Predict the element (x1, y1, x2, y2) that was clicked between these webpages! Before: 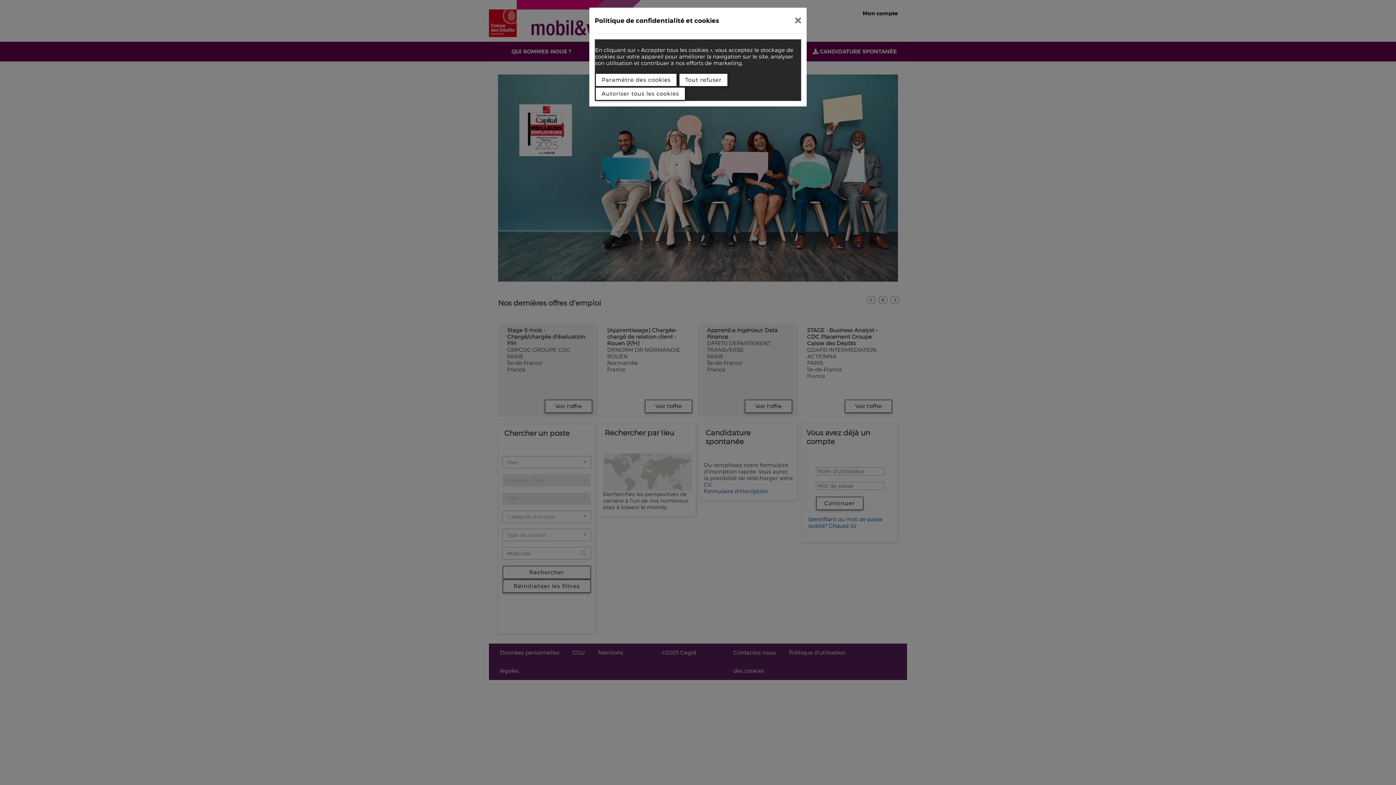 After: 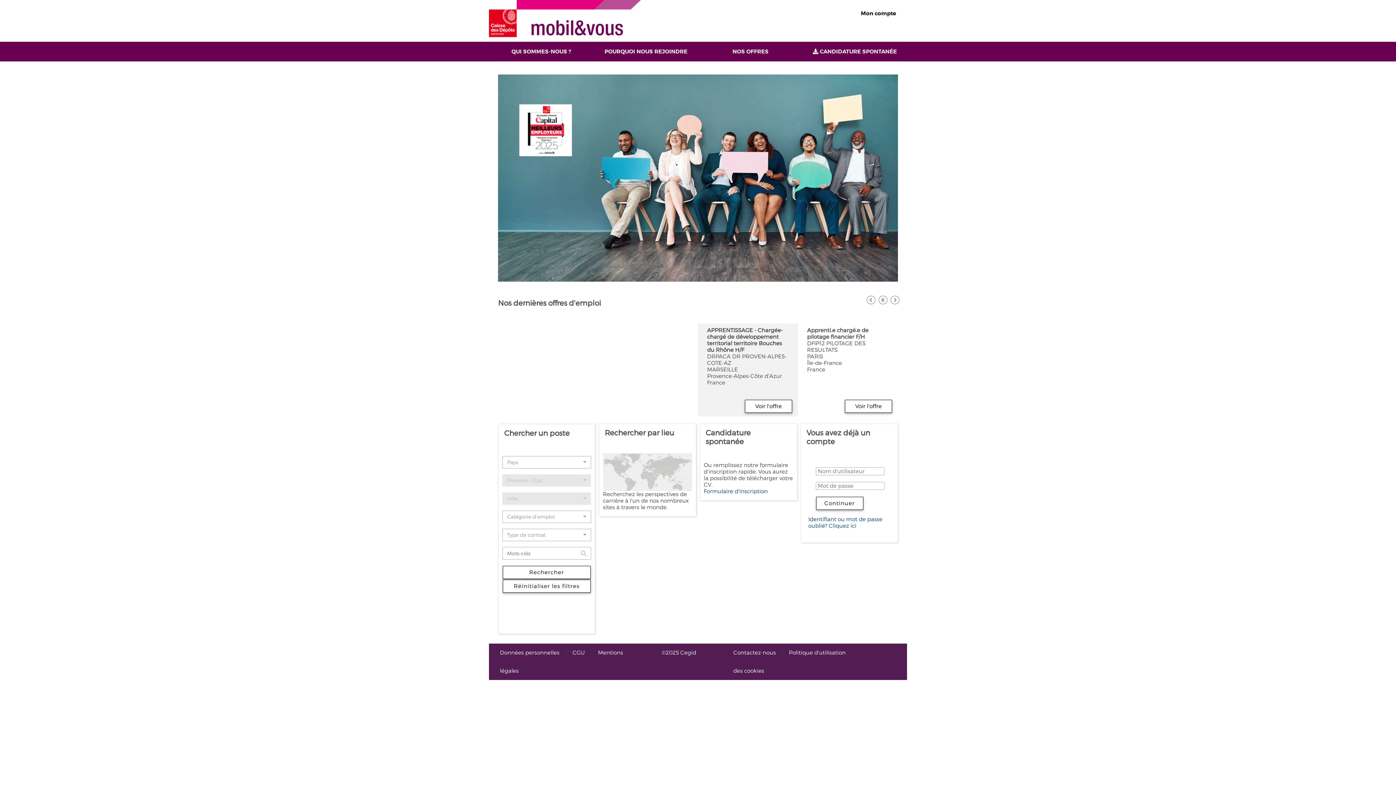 Action: bbox: (789, 10, 807, 30)